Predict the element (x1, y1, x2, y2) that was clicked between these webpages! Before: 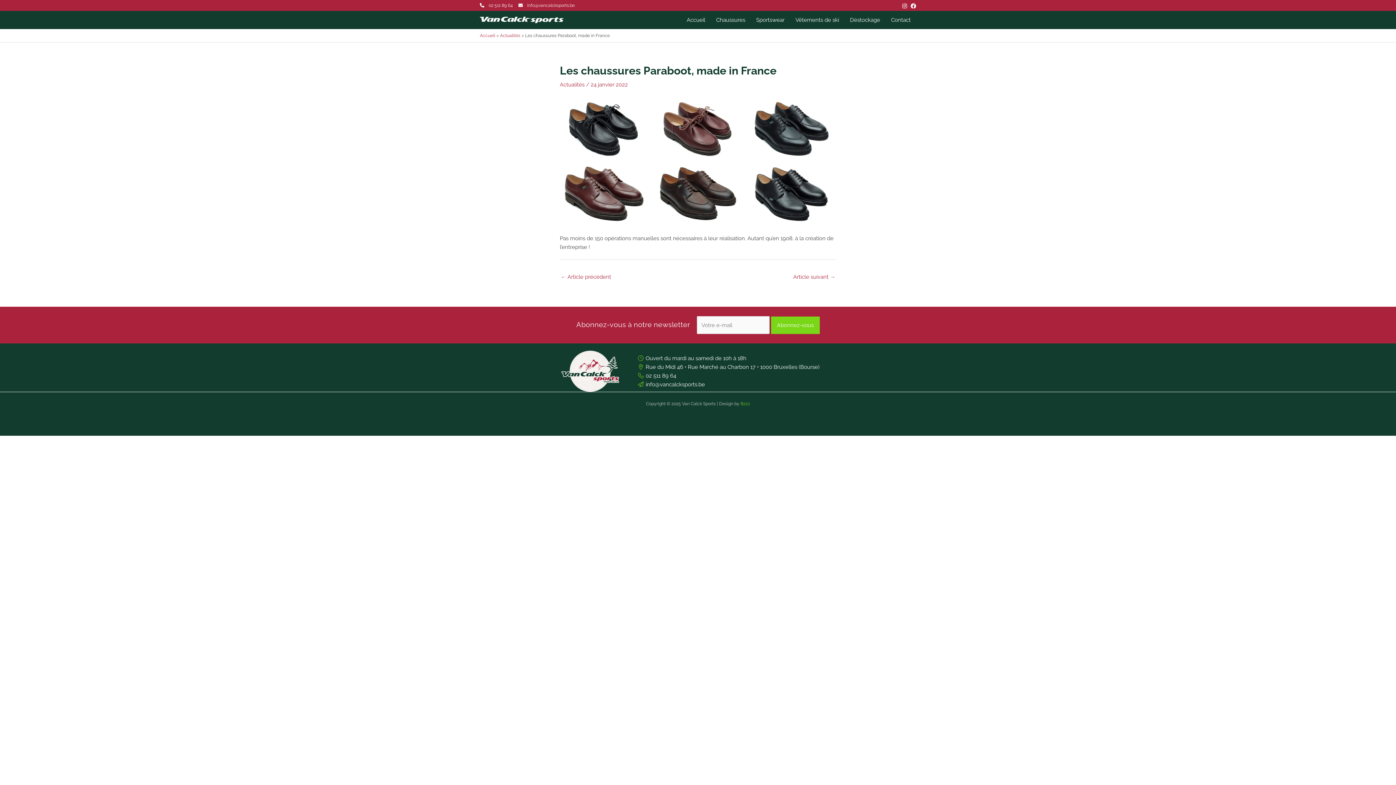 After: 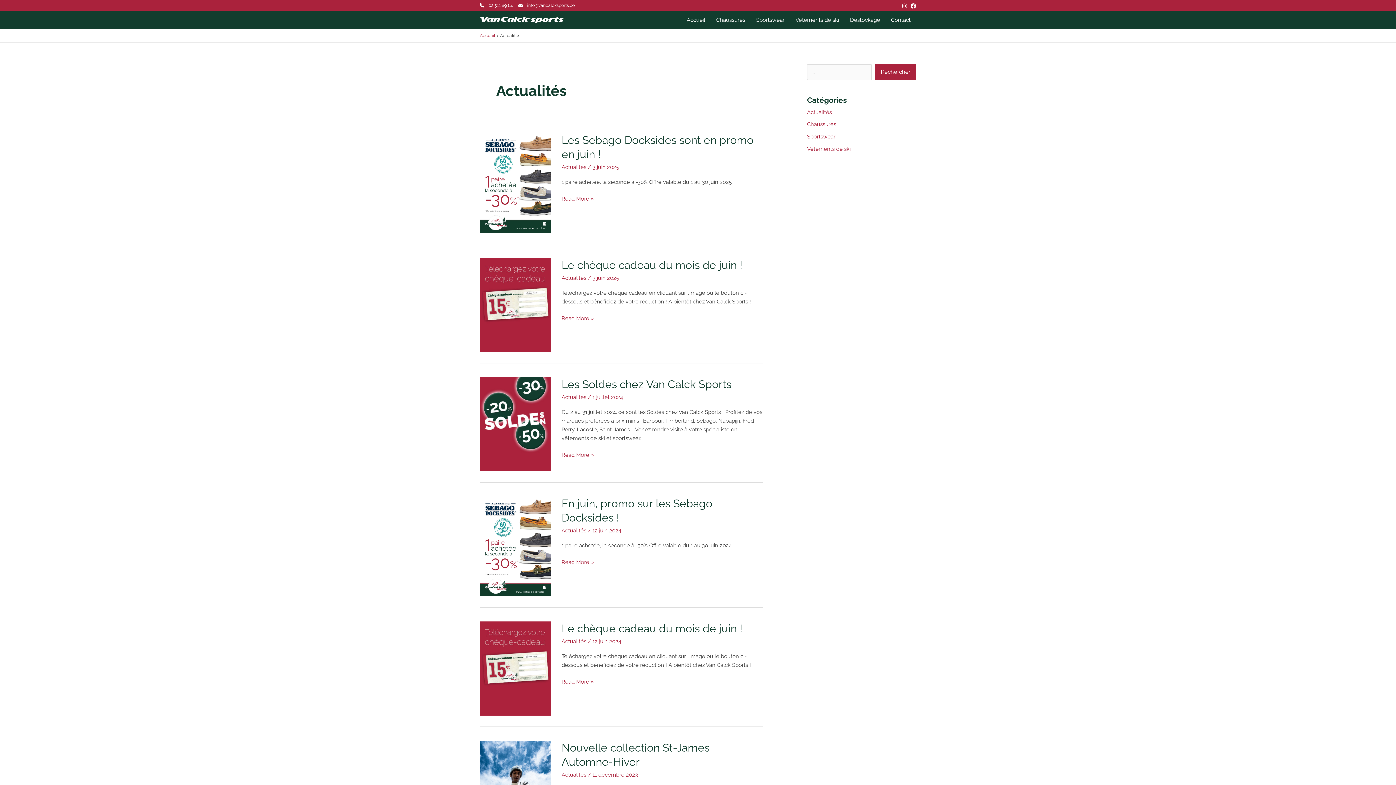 Action: label: Actualités bbox: (500, 33, 520, 38)